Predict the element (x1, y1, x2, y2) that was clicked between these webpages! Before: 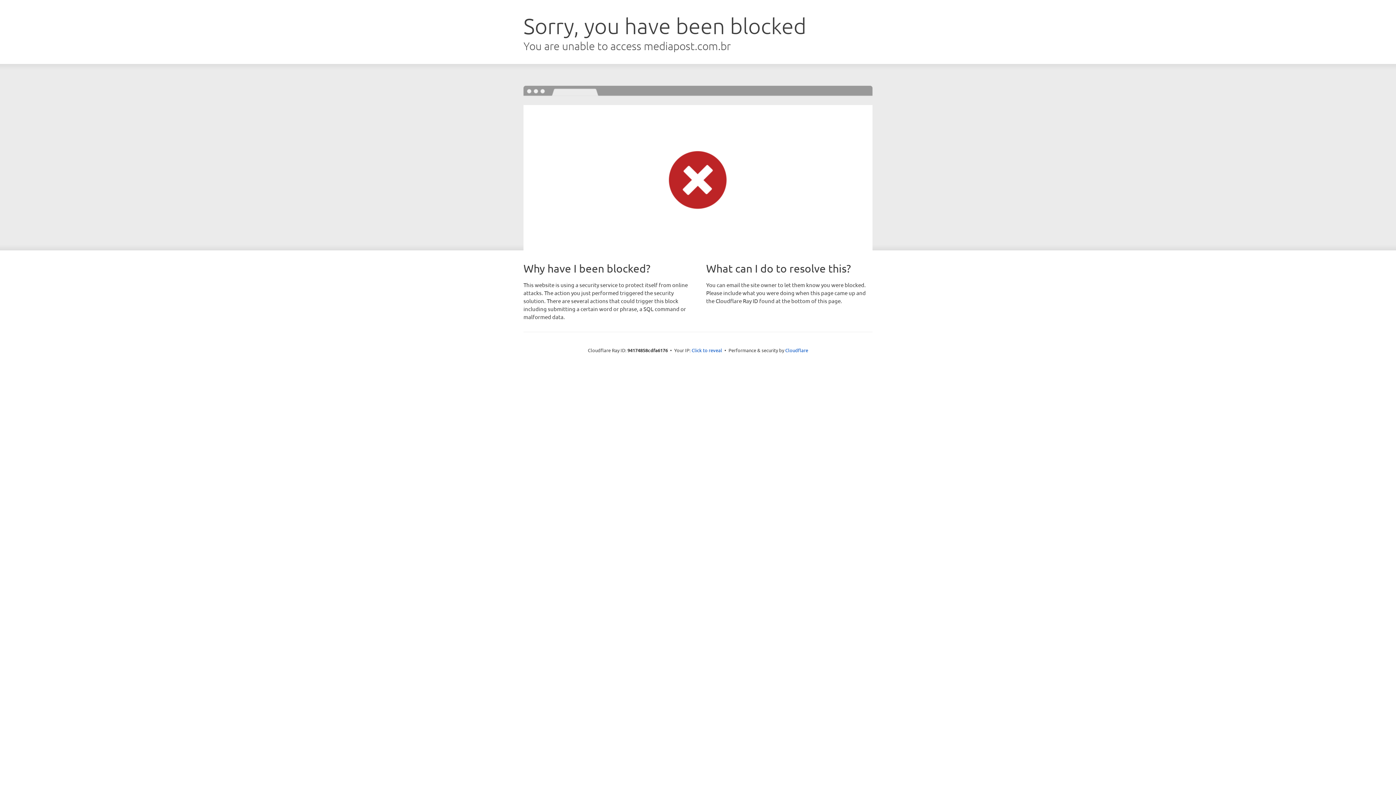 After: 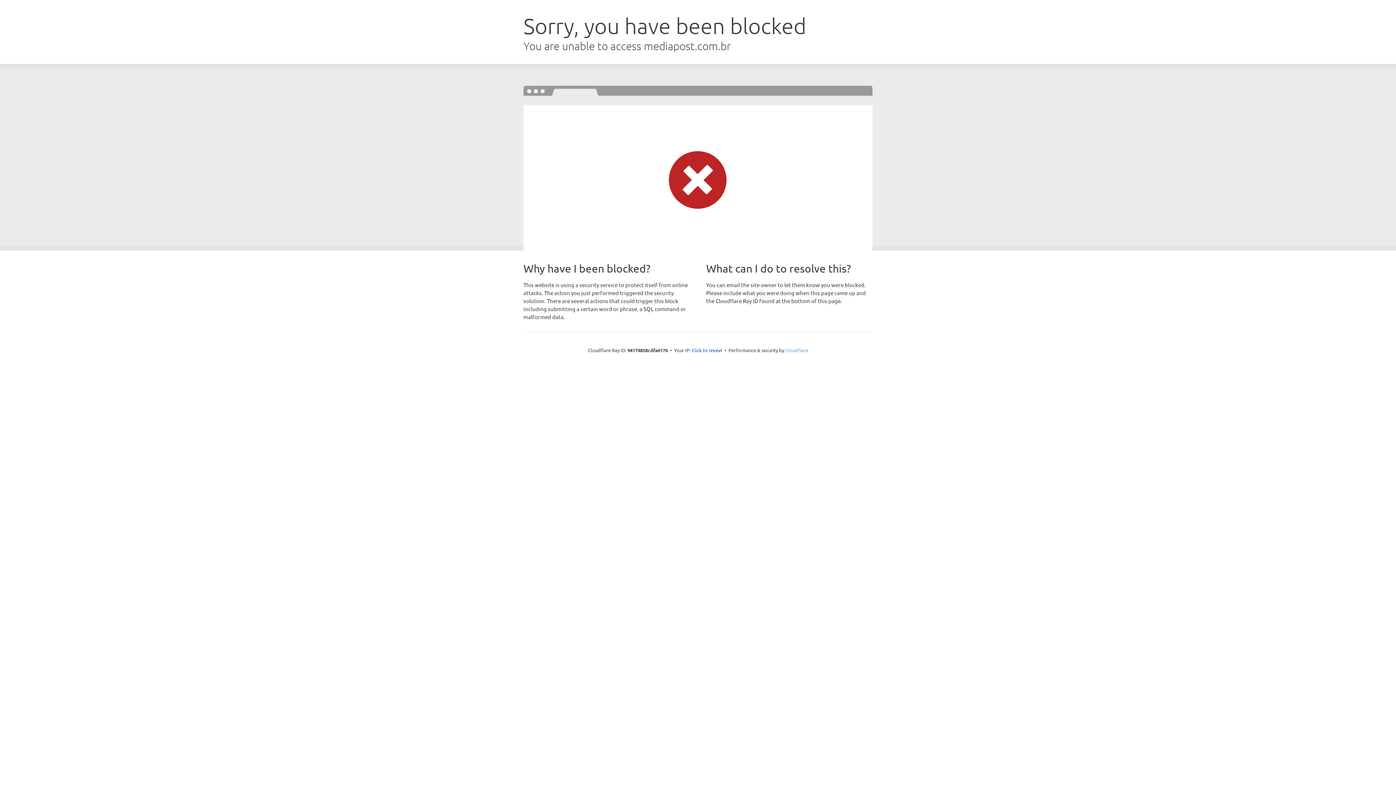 Action: bbox: (785, 347, 808, 353) label: Cloudflare